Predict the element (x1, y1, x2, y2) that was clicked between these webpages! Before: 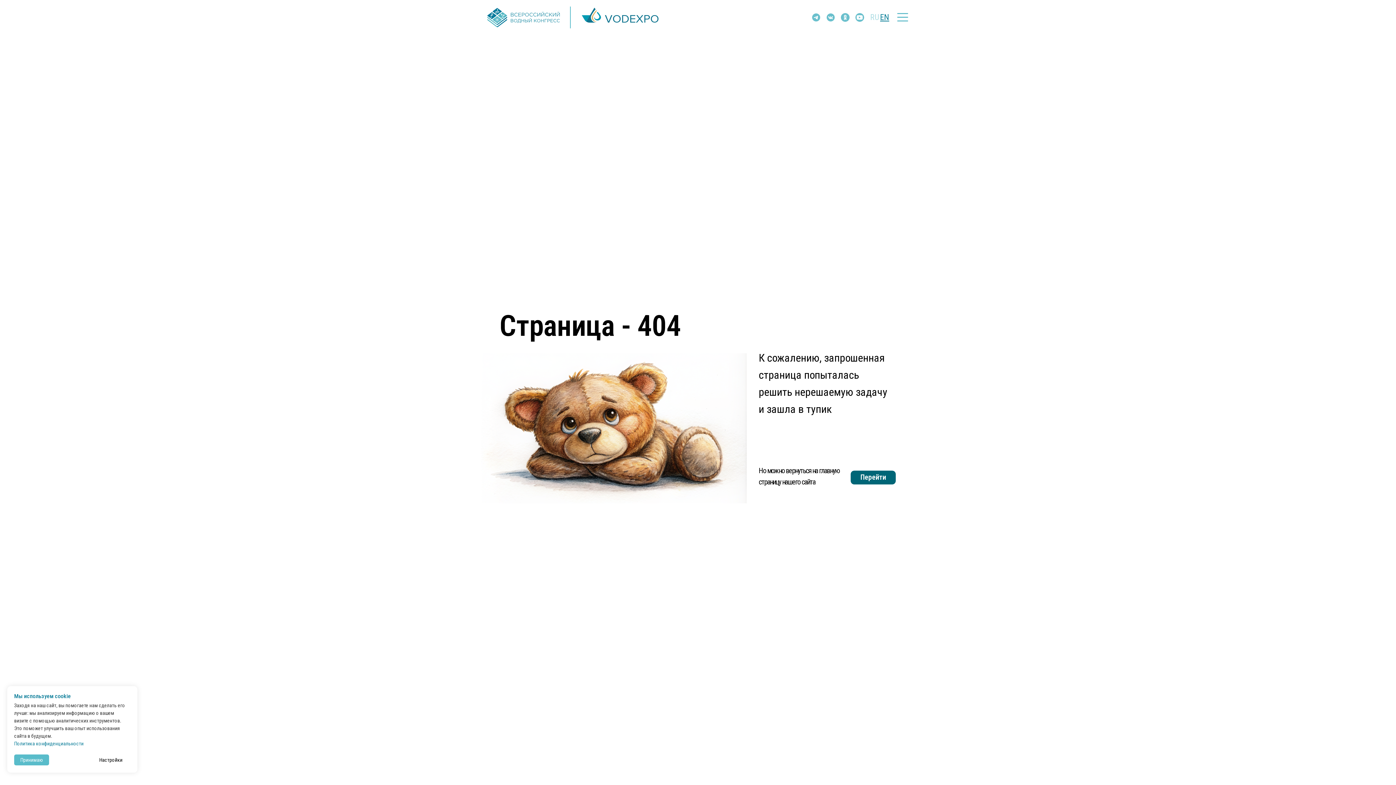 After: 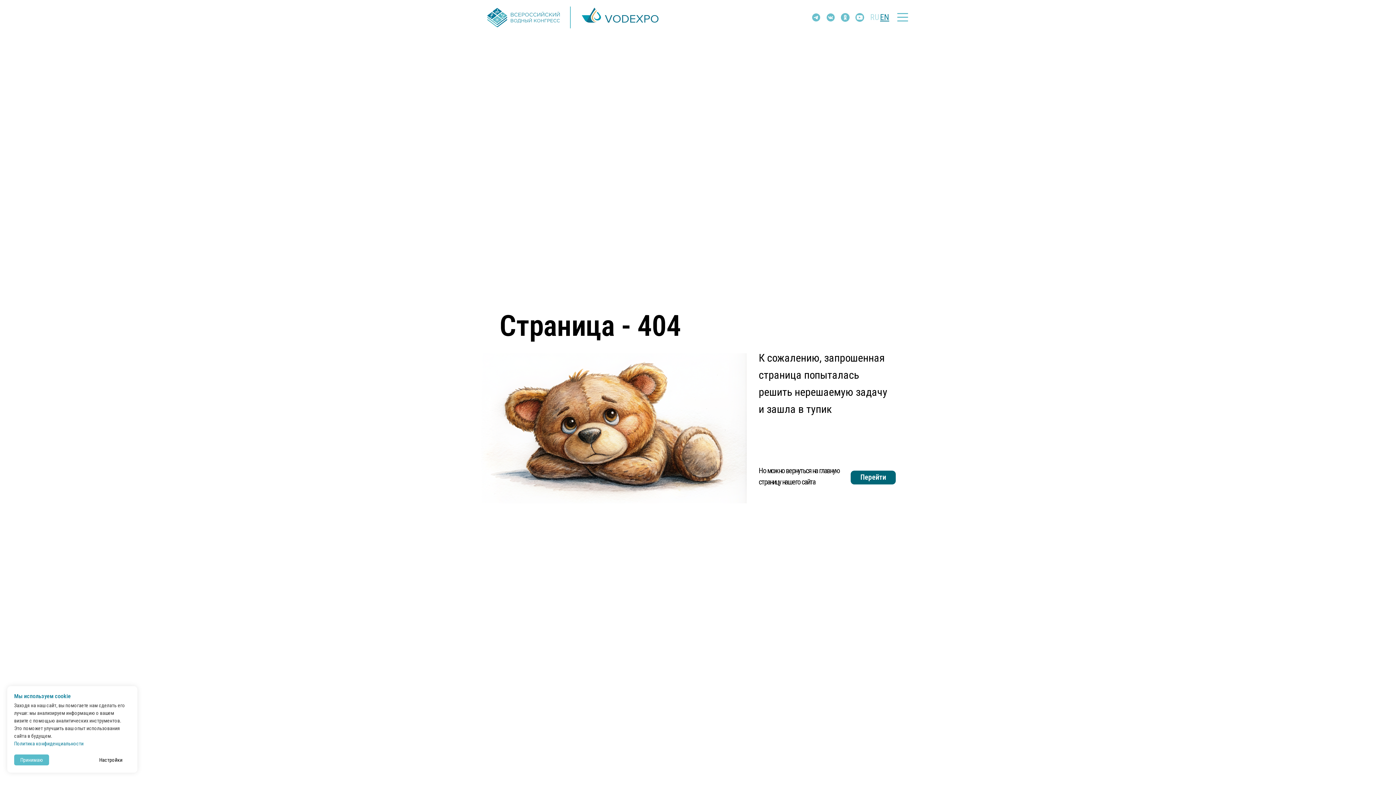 Action: bbox: (855, 13, 864, 21)